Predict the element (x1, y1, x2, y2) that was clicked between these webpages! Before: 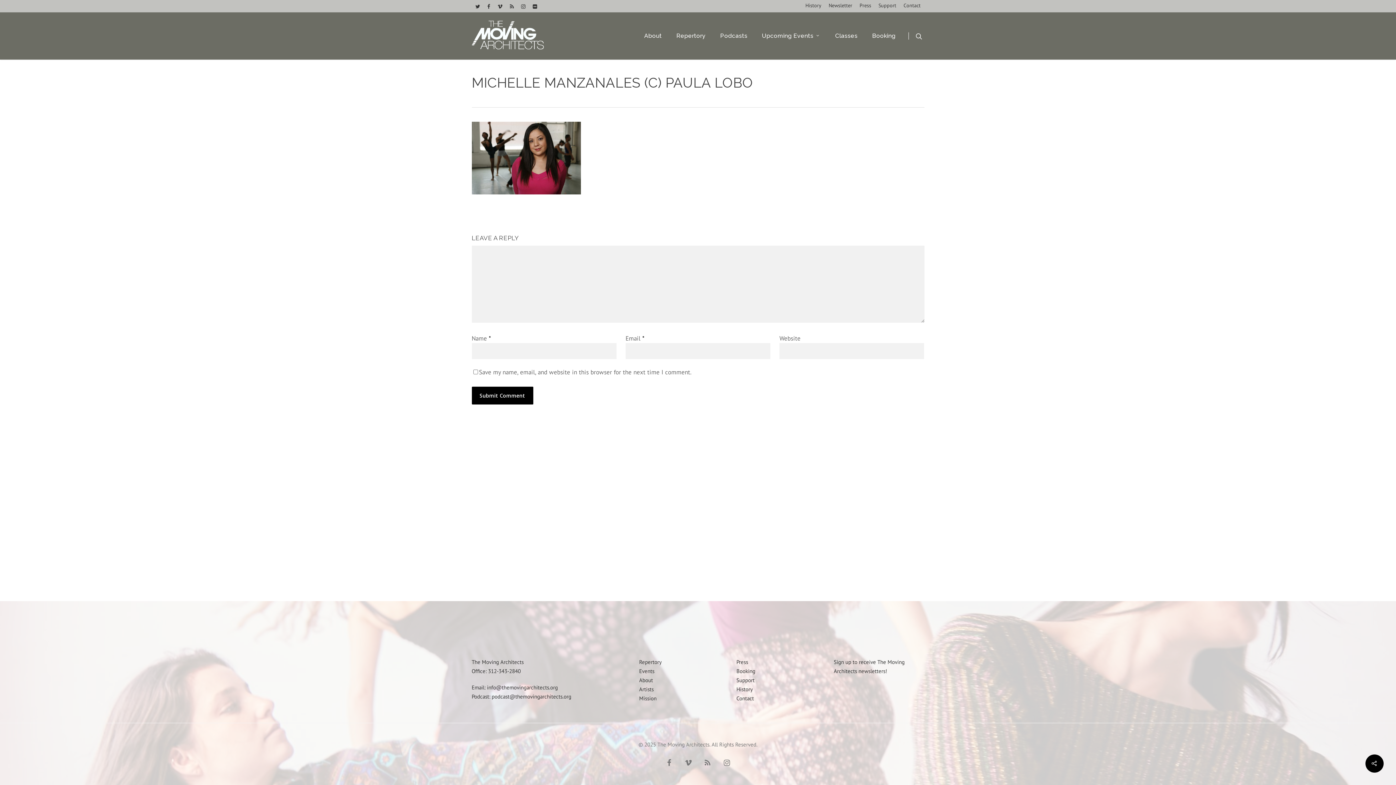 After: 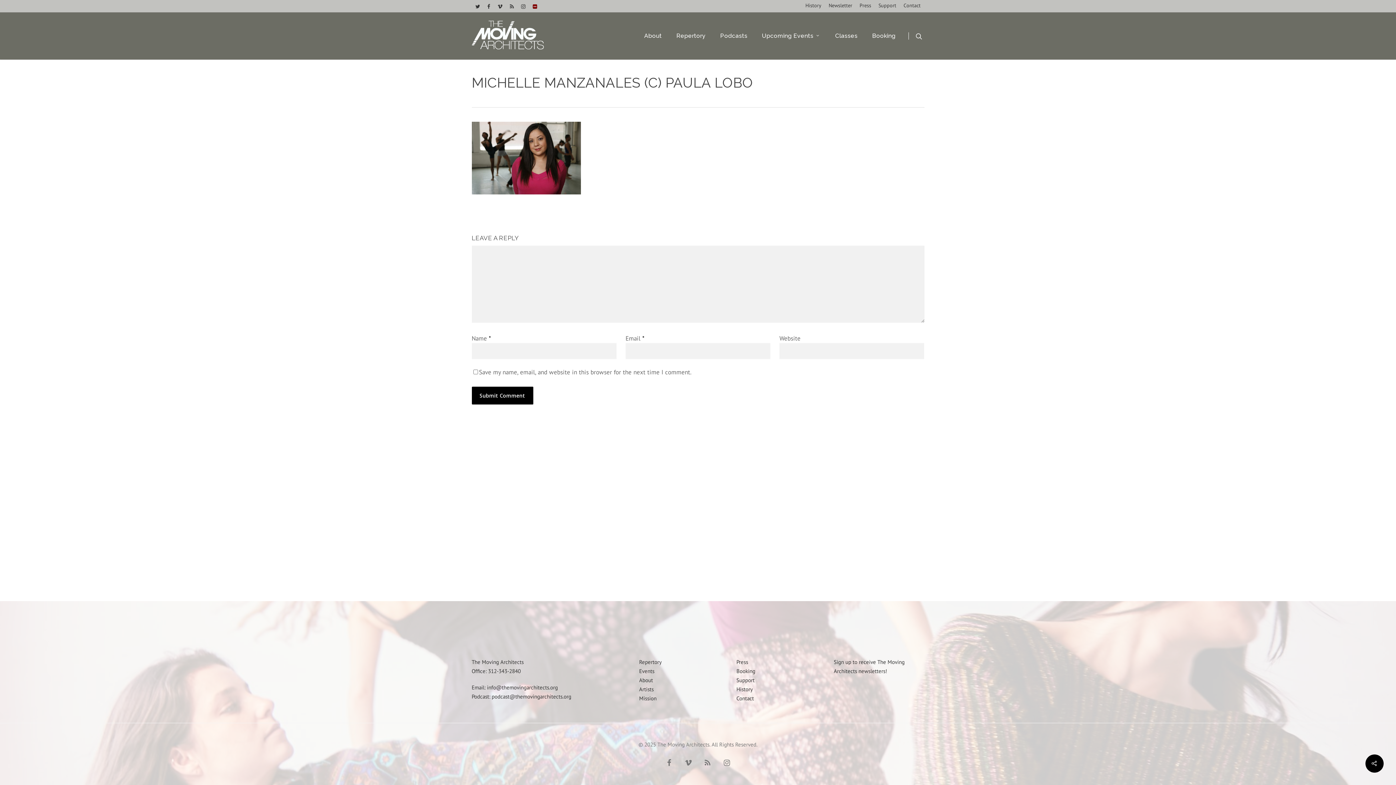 Action: bbox: (529, 0, 540, 11)